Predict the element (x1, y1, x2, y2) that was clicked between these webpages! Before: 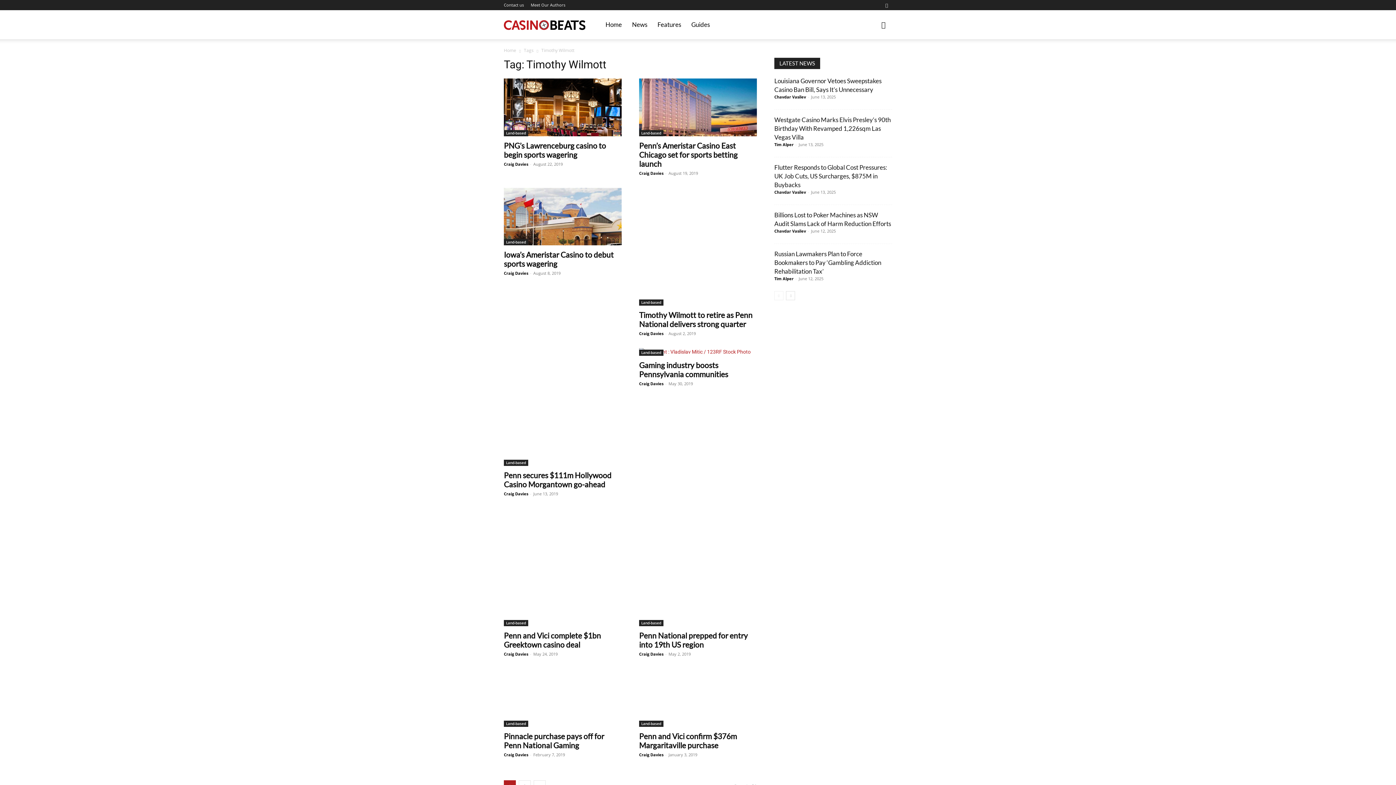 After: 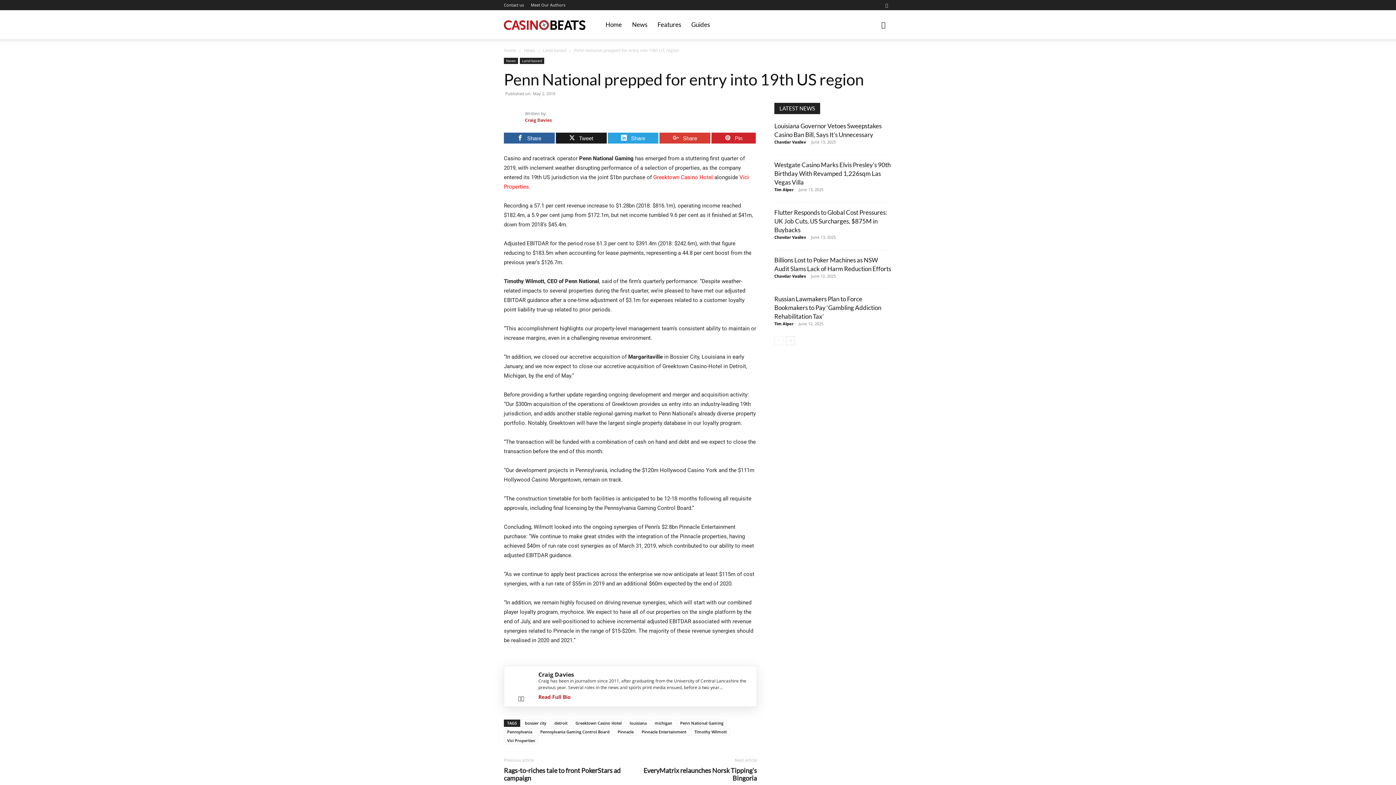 Action: bbox: (639, 508, 757, 626)